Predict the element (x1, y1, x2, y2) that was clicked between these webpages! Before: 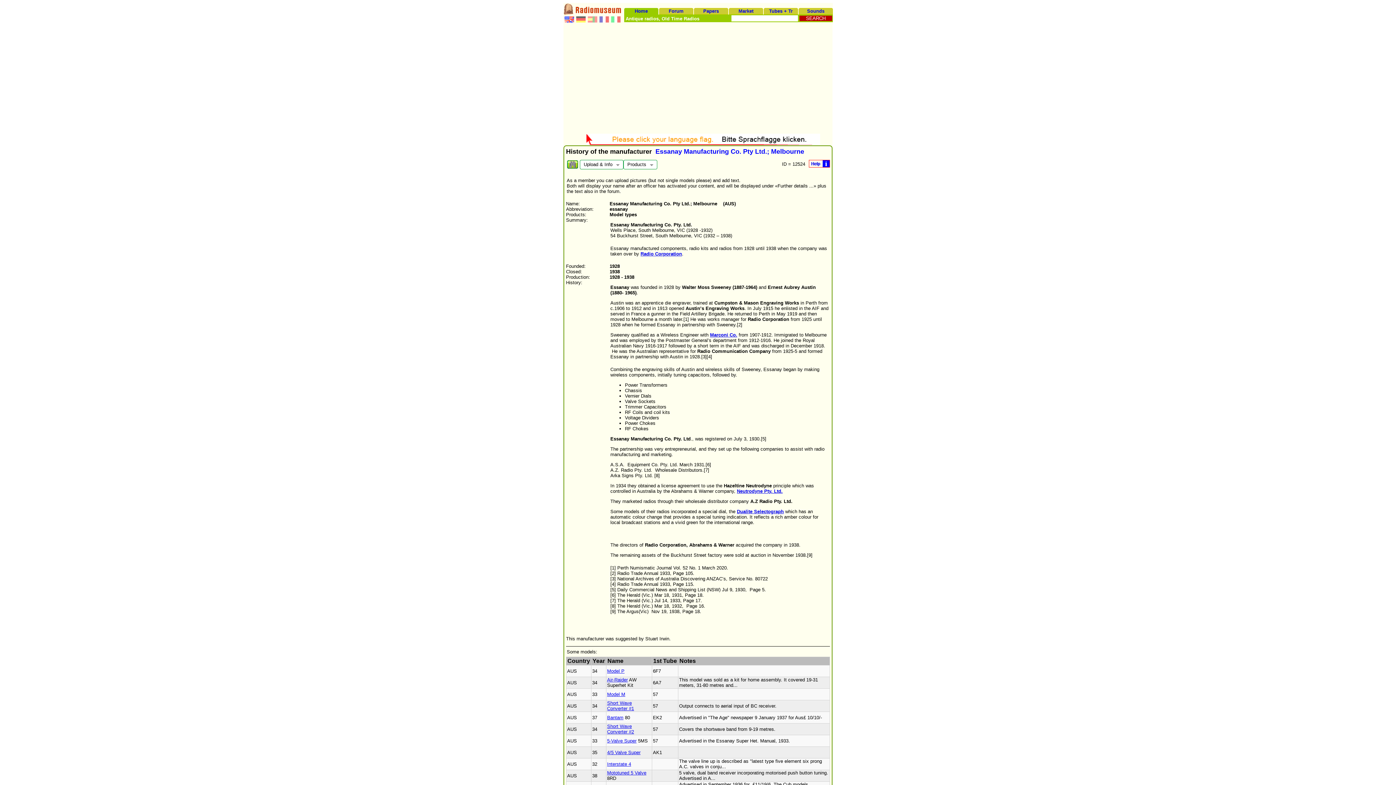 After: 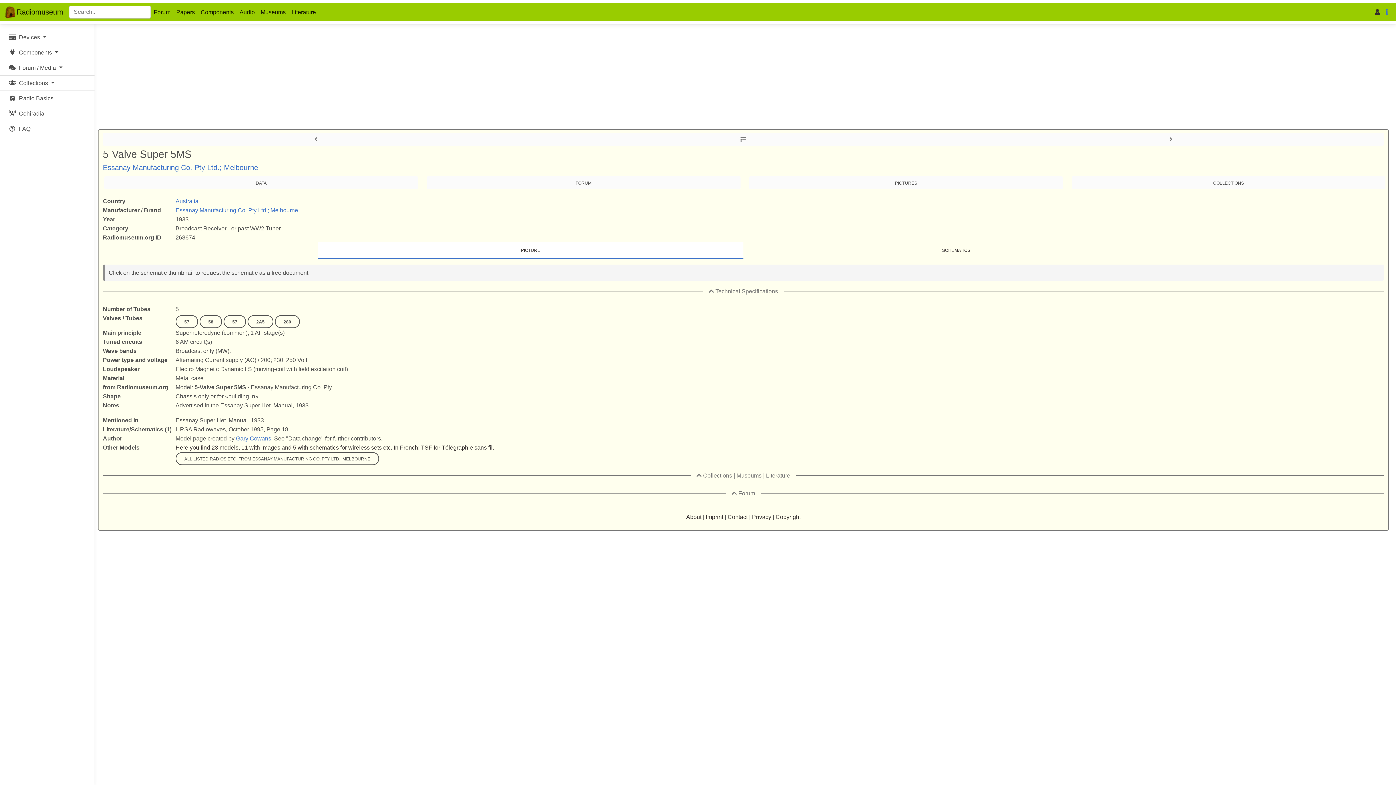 Action: bbox: (607, 738, 636, 744) label: 5-Valve Super